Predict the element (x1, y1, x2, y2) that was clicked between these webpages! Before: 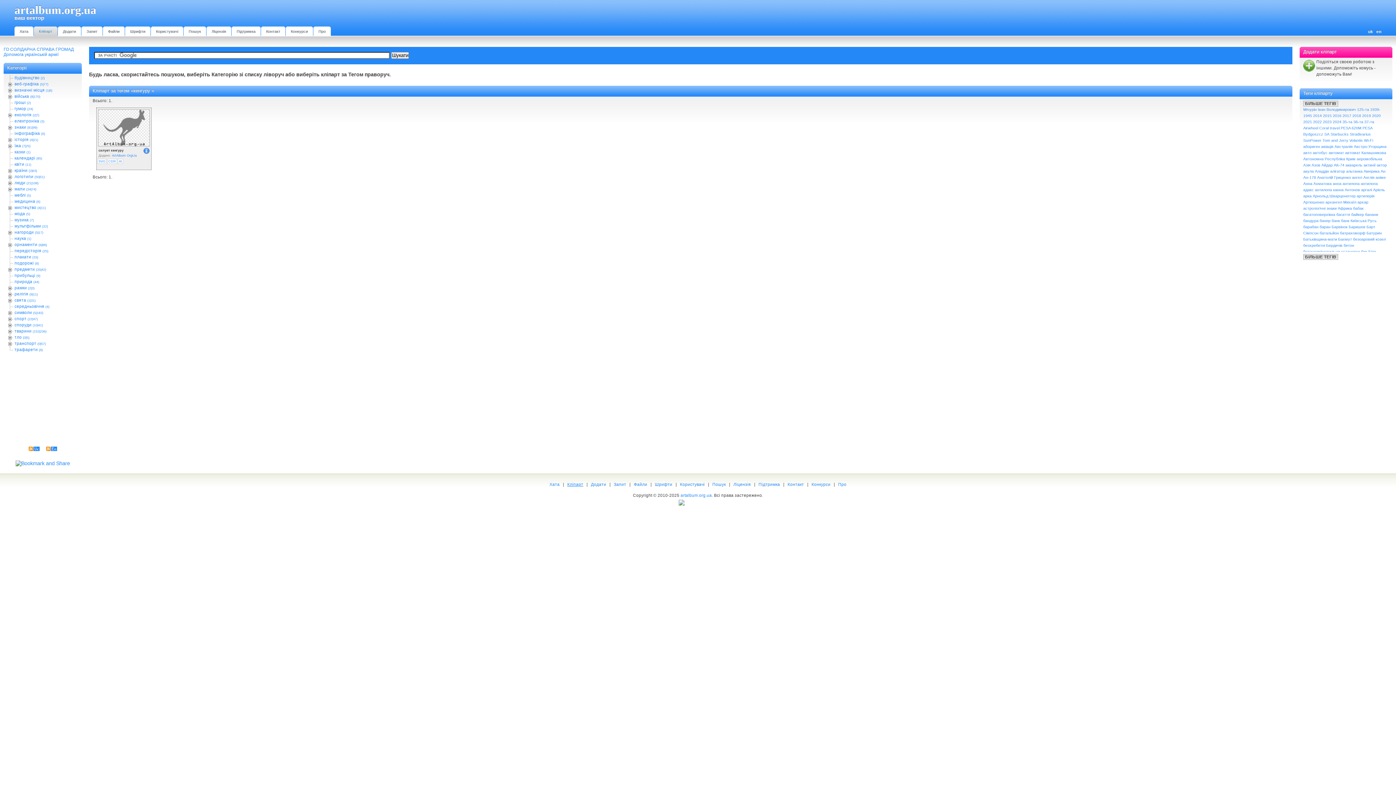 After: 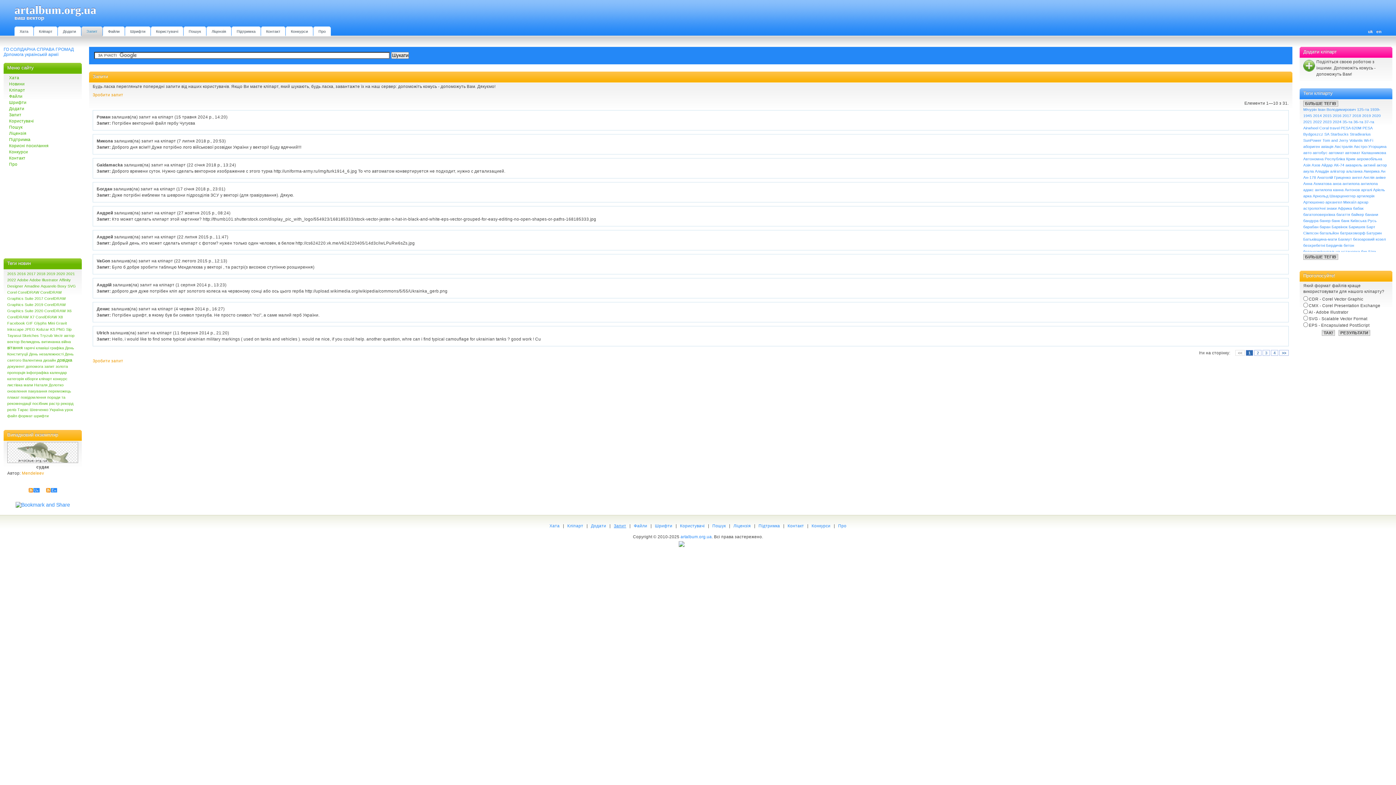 Action: bbox: (81, 26, 102, 36) label: Запит